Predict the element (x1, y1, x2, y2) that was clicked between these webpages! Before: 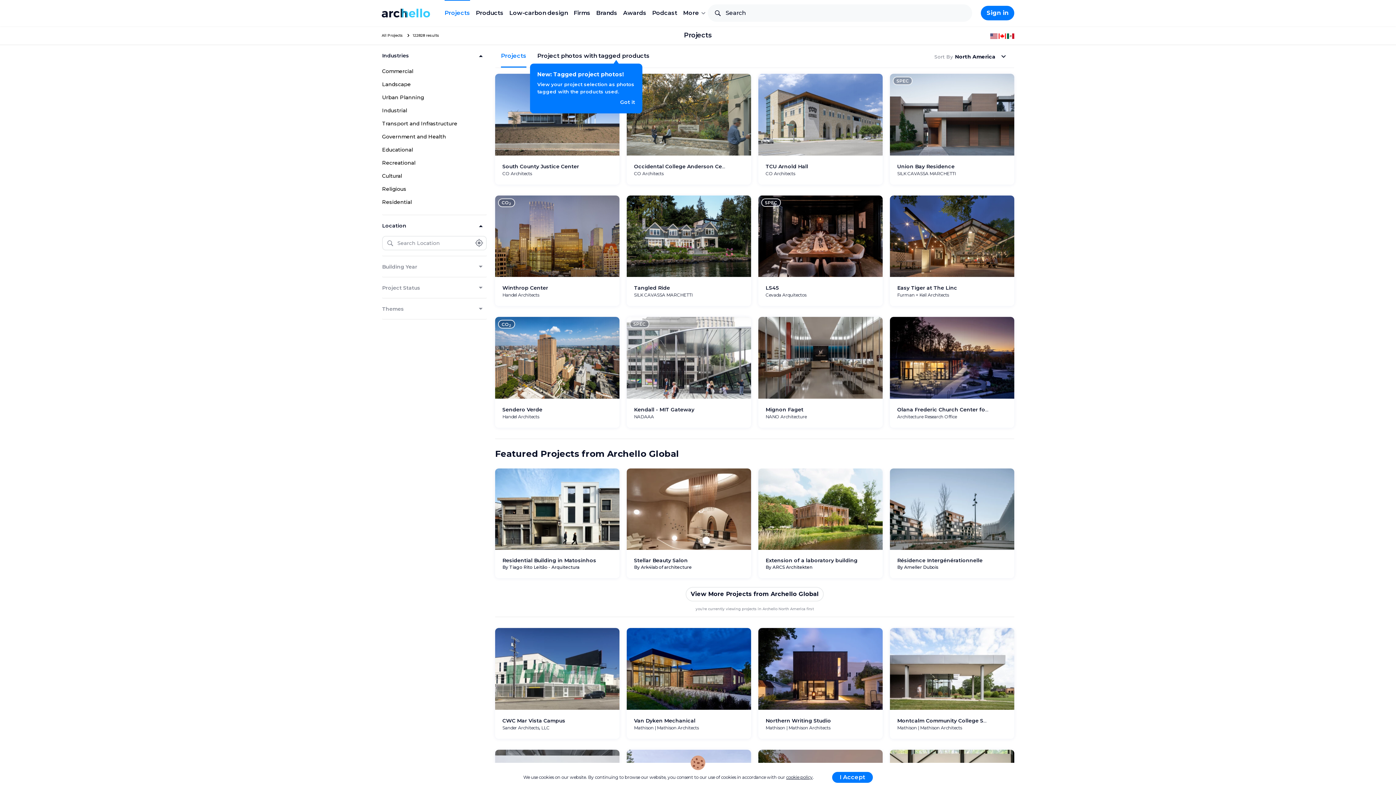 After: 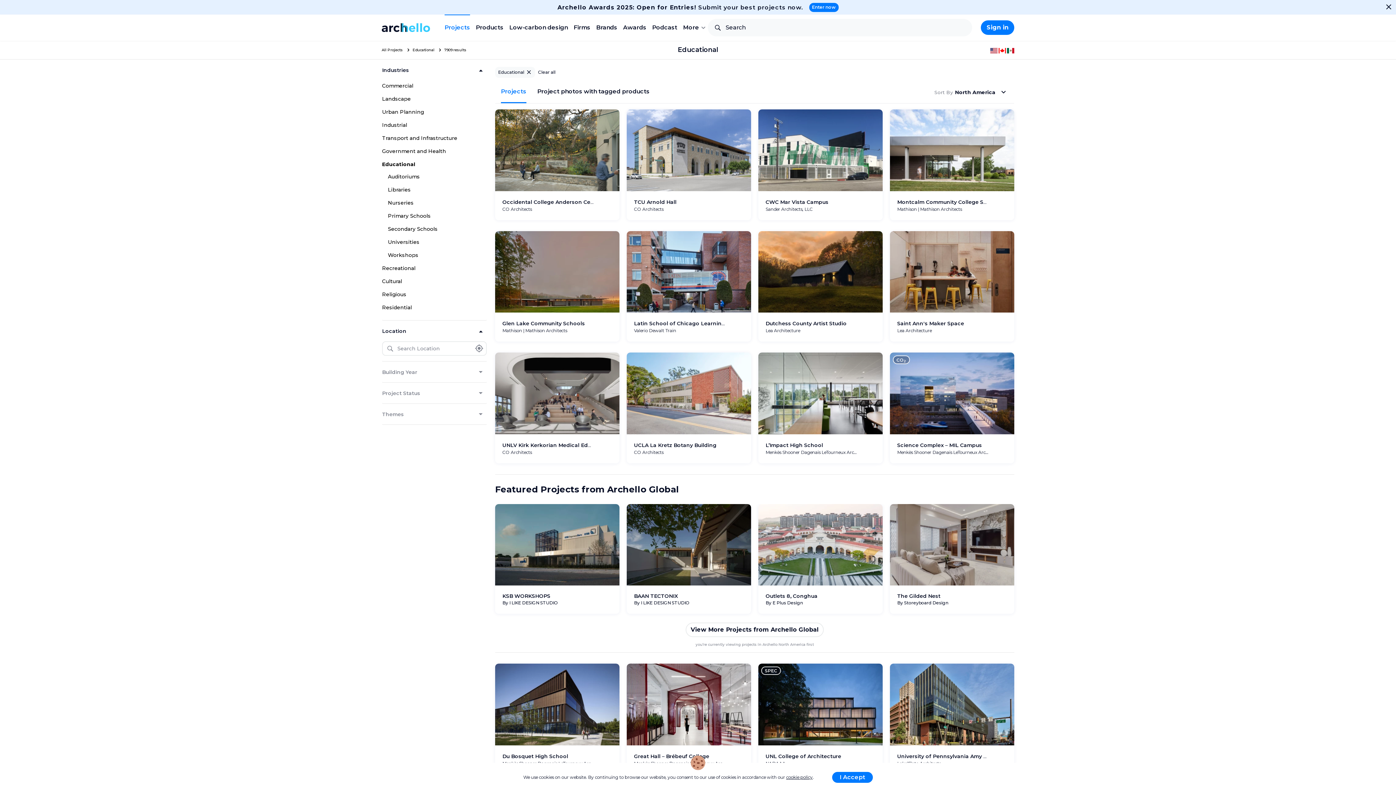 Action: label: Educational bbox: (371, 144, 413, 155)